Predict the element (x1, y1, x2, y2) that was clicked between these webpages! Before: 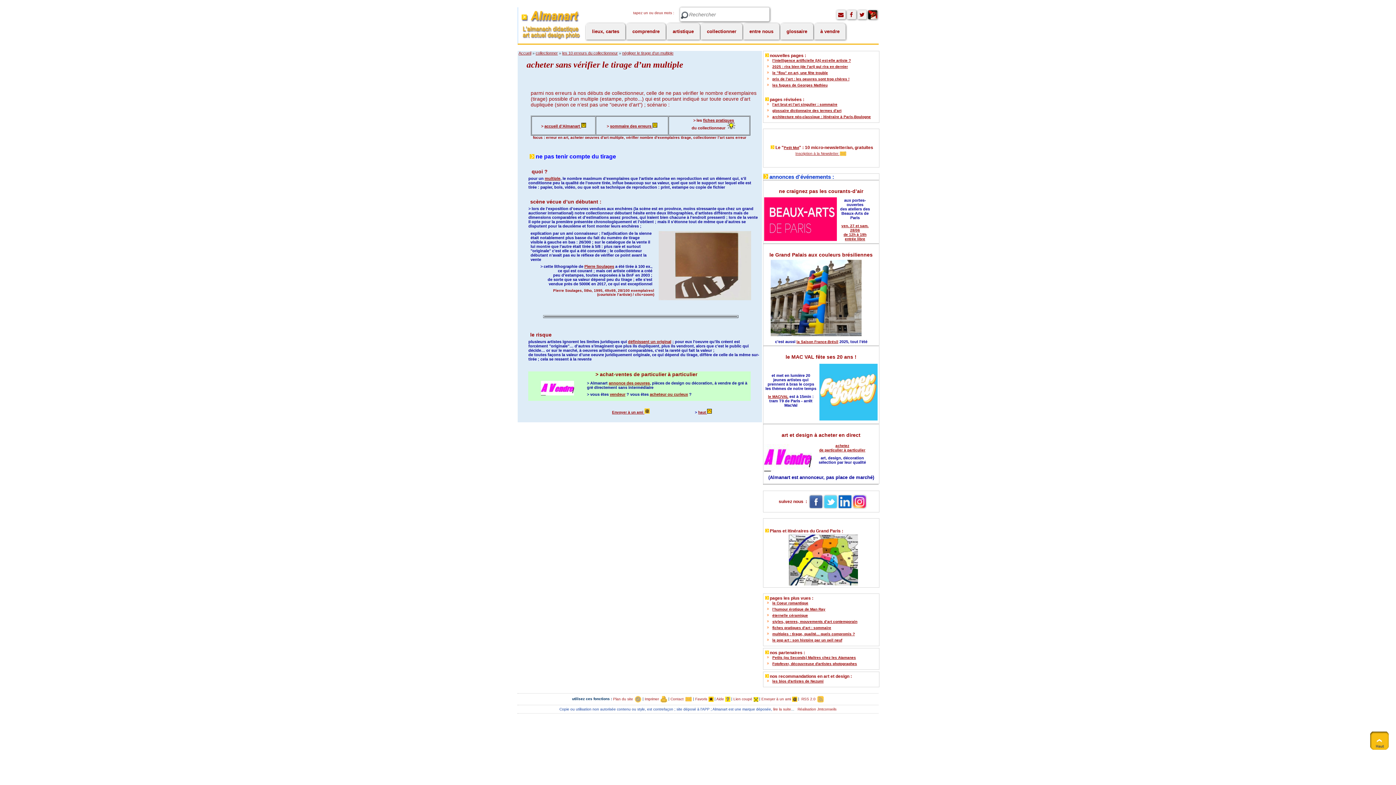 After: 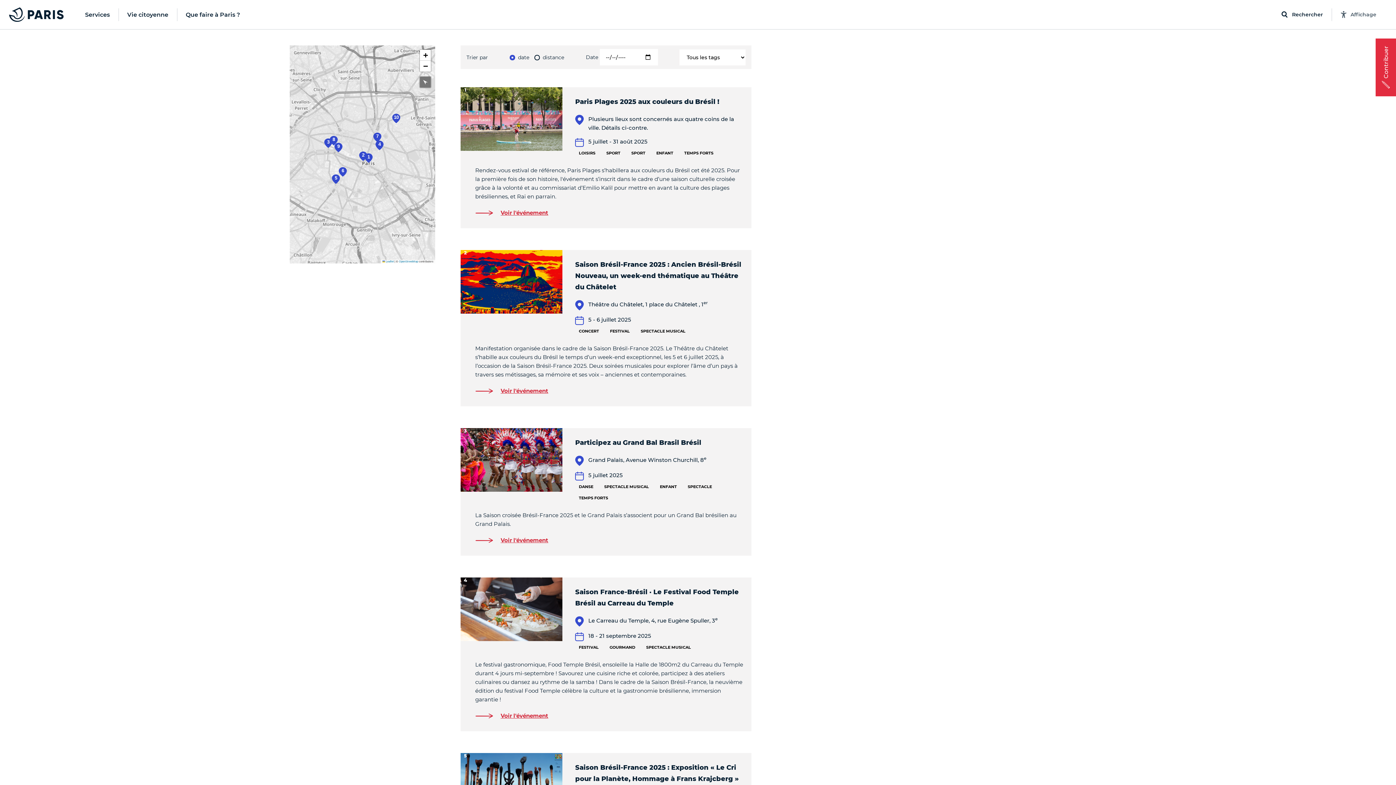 Action: label: la Saison France-Brésil bbox: (796, 340, 838, 344)